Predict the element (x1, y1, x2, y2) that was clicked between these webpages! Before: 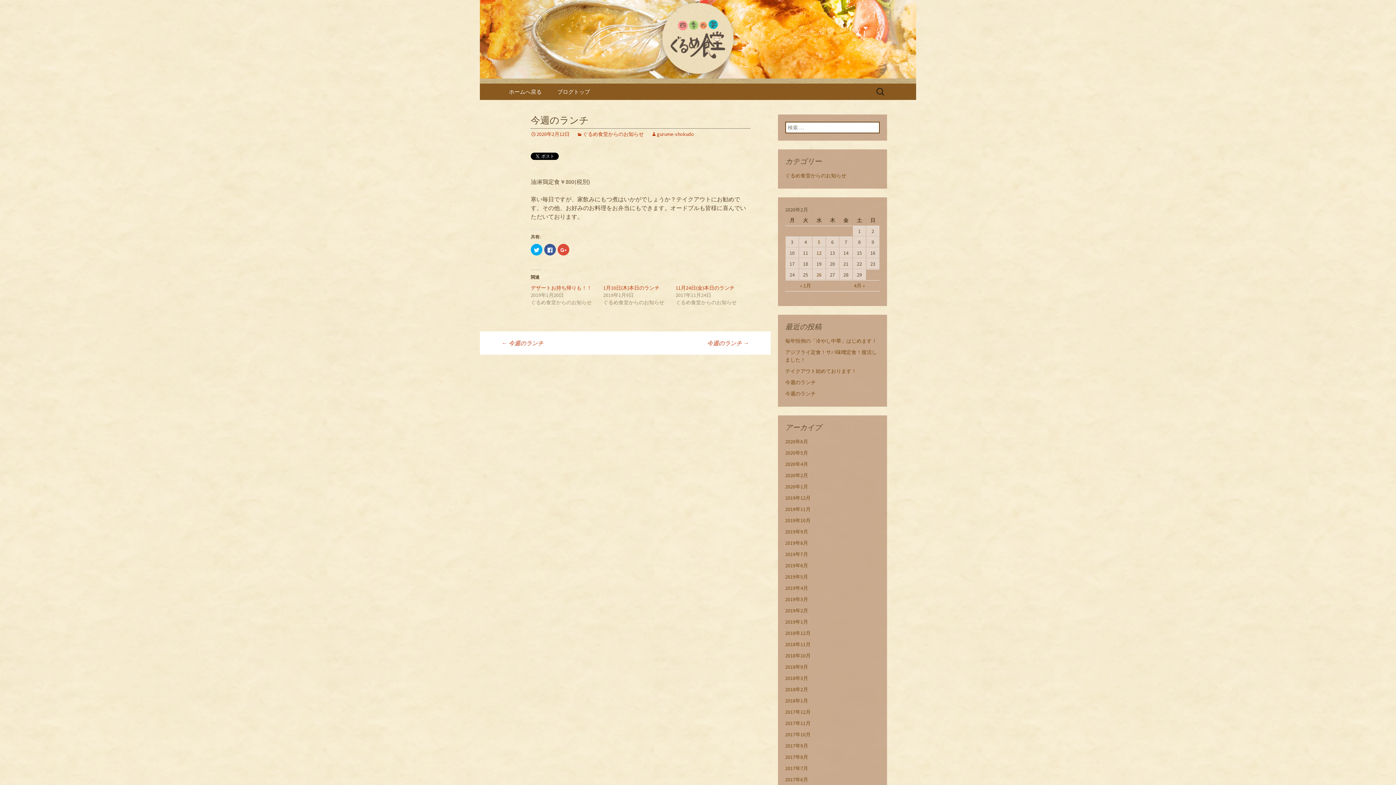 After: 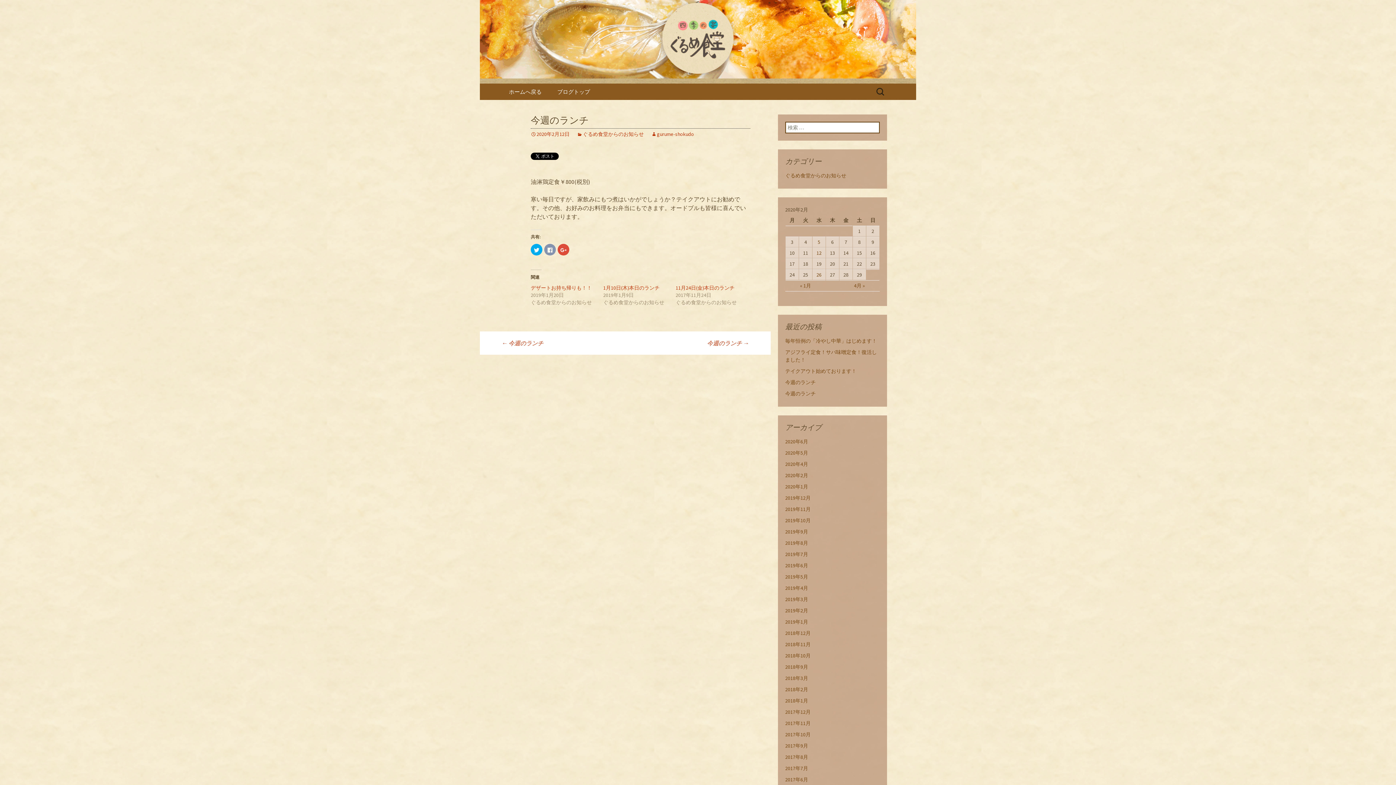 Action: bbox: (544, 244, 556, 255) label: Facebook で共有するにはクリックしてください (新しいウィンドウで開きます)